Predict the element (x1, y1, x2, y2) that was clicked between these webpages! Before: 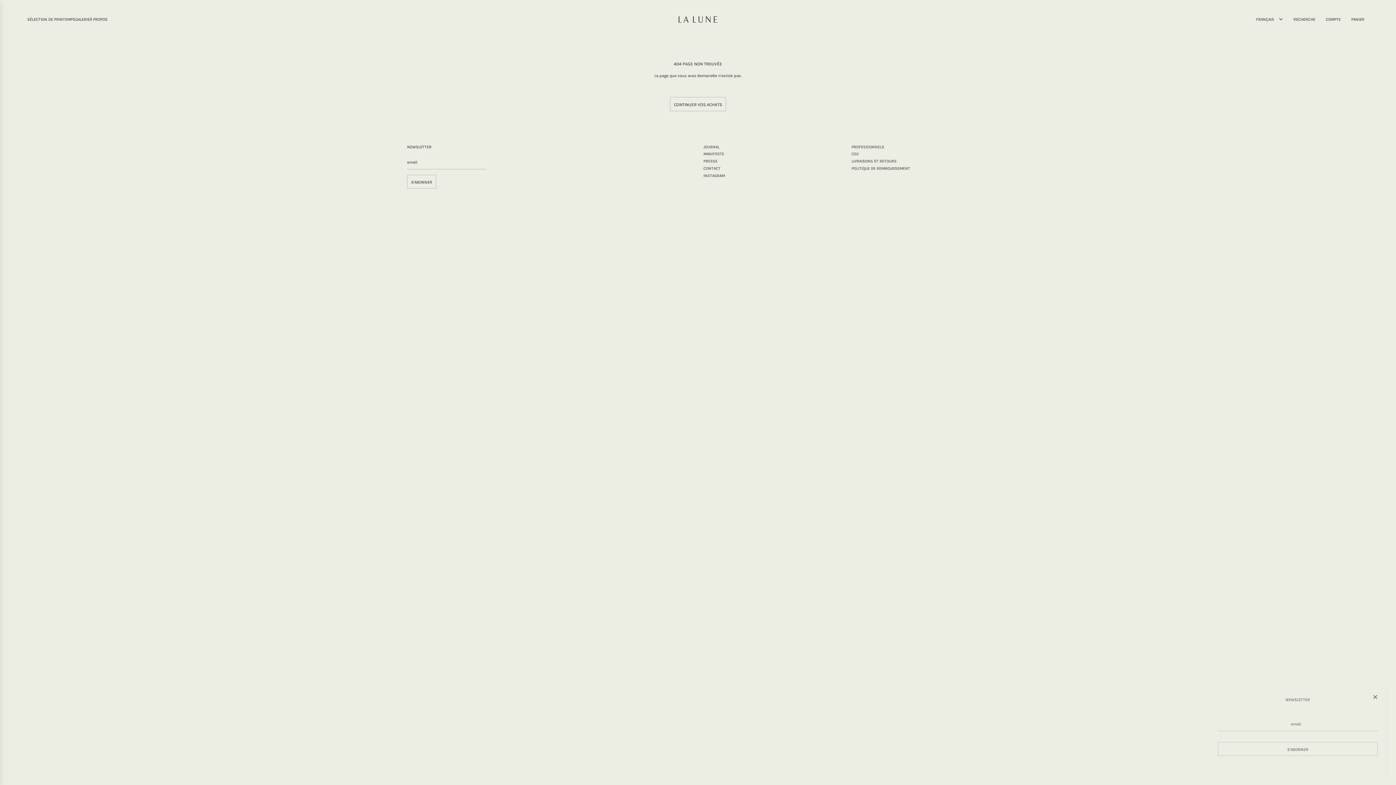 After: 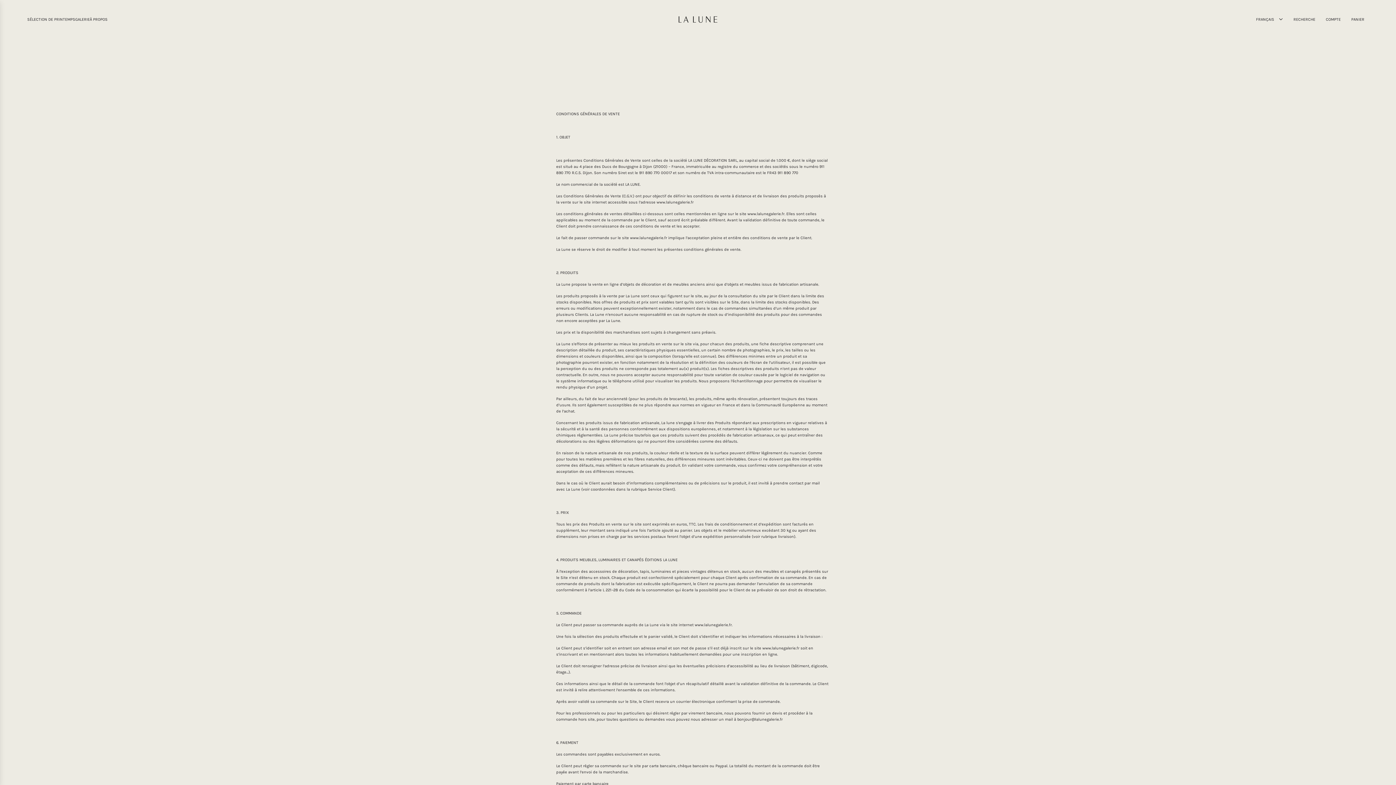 Action: bbox: (851, 151, 859, 156) label: CGV